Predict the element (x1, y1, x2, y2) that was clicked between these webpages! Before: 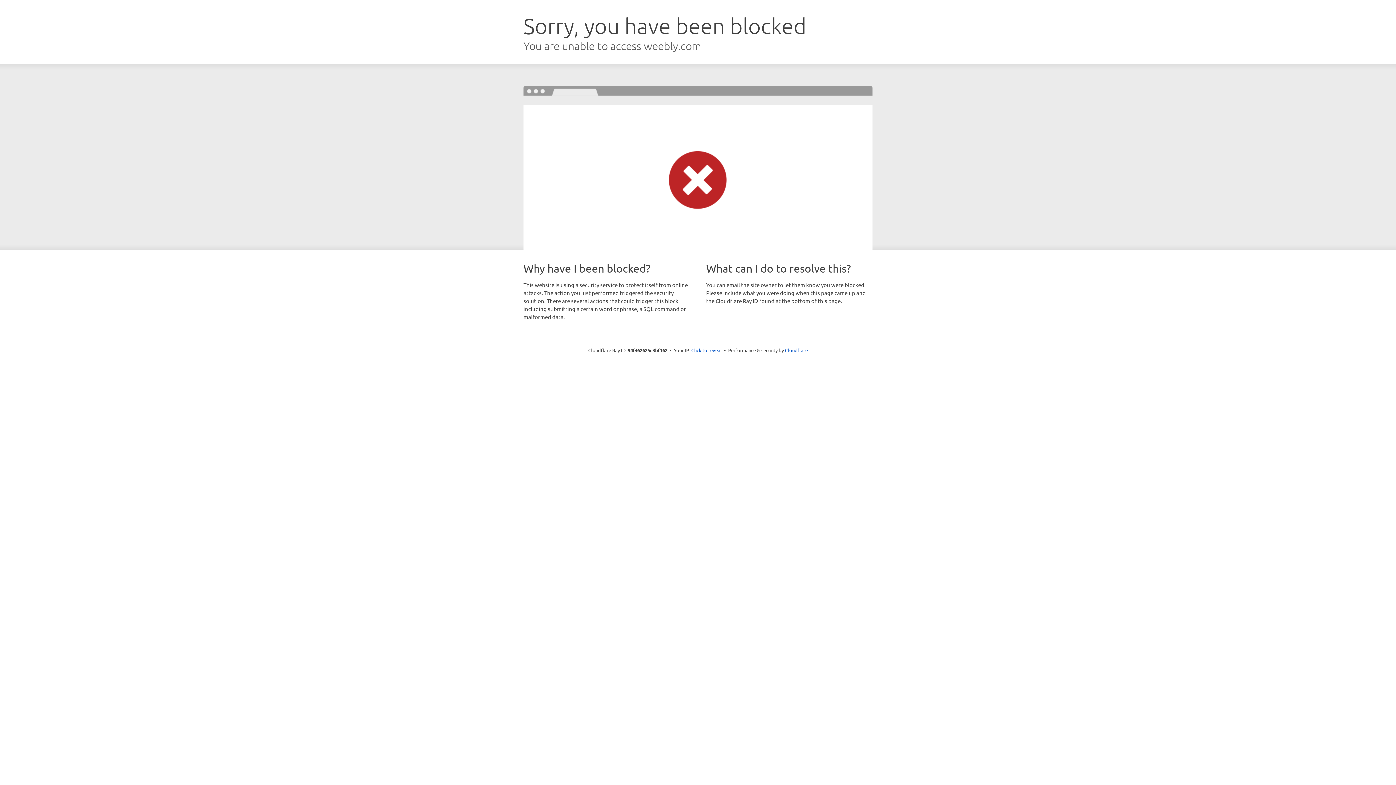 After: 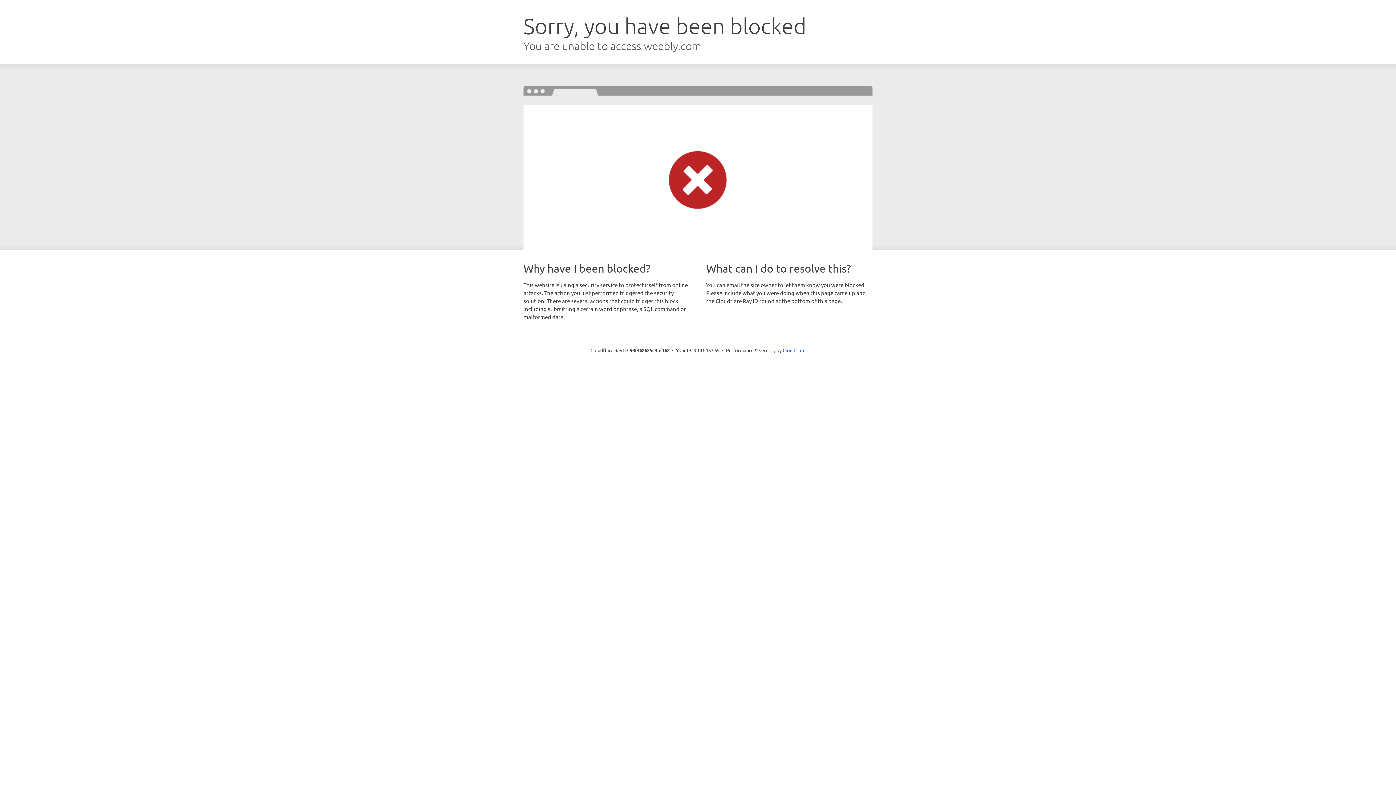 Action: bbox: (691, 346, 722, 353) label: Click to reveal